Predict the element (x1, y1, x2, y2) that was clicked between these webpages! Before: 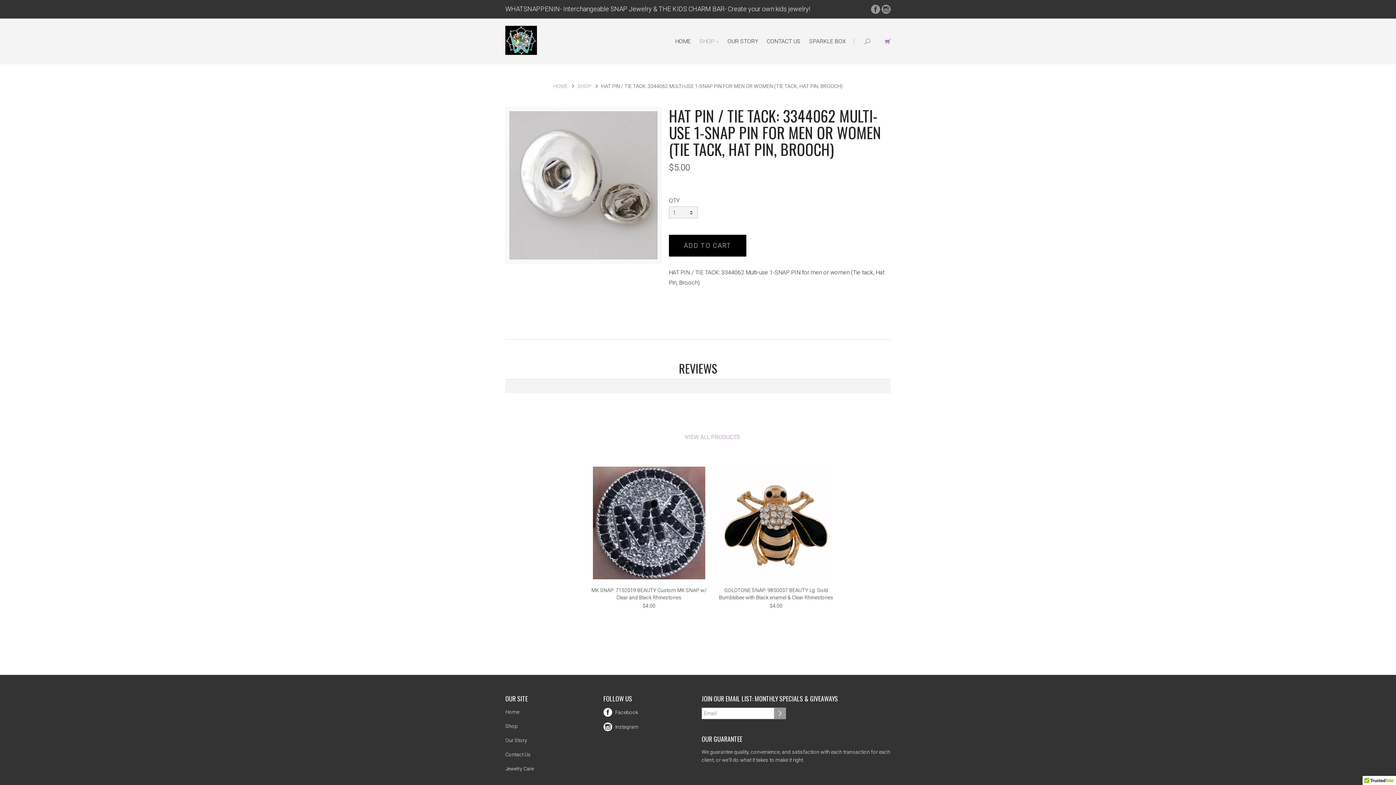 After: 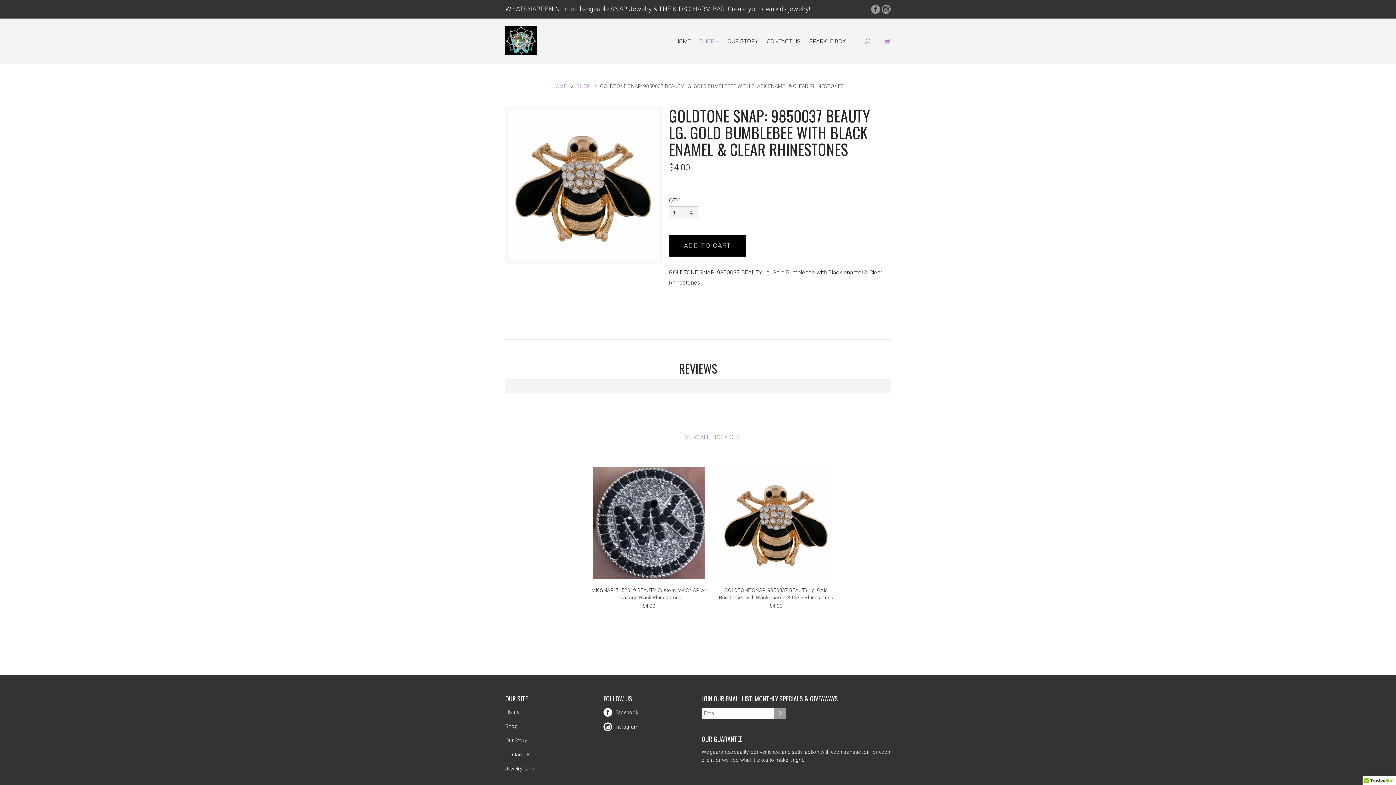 Action: label: GOLDTONE SNAP: 9850037 BEAUTY Lg. Gold Bumblebee with Black enamel & Clear Rhinestones
$4.00 bbox: (716, 463, 836, 620)